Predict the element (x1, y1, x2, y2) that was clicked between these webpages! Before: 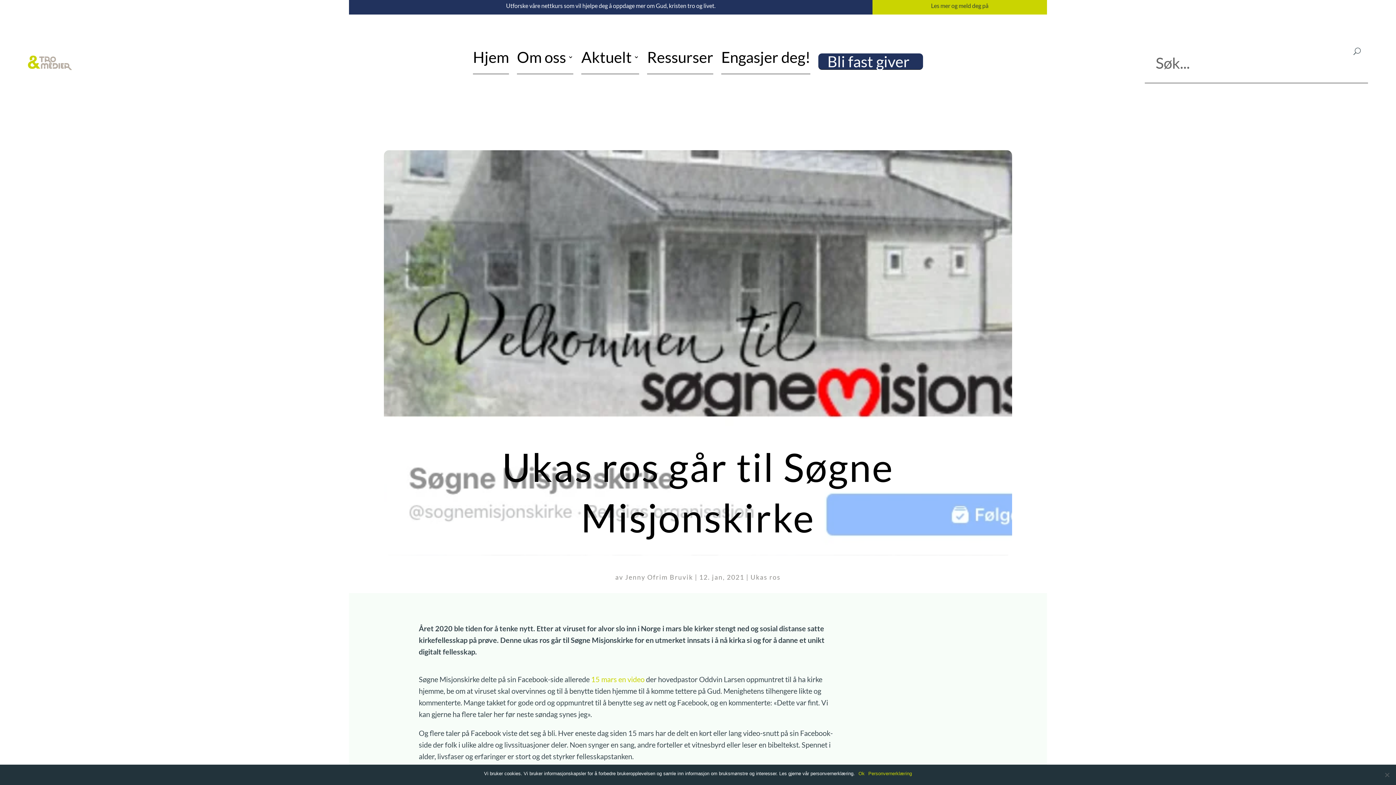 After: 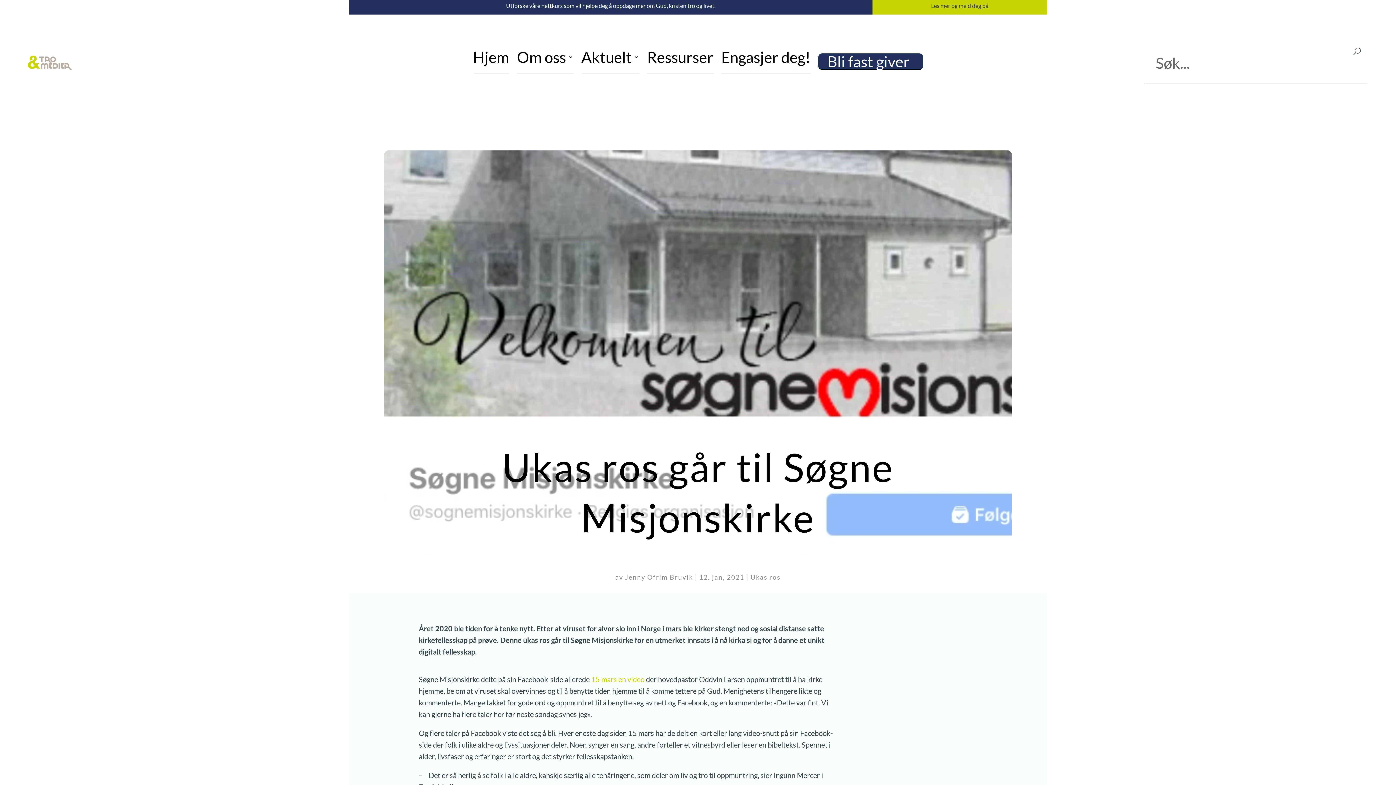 Action: label: Ok bbox: (858, 770, 864, 777)